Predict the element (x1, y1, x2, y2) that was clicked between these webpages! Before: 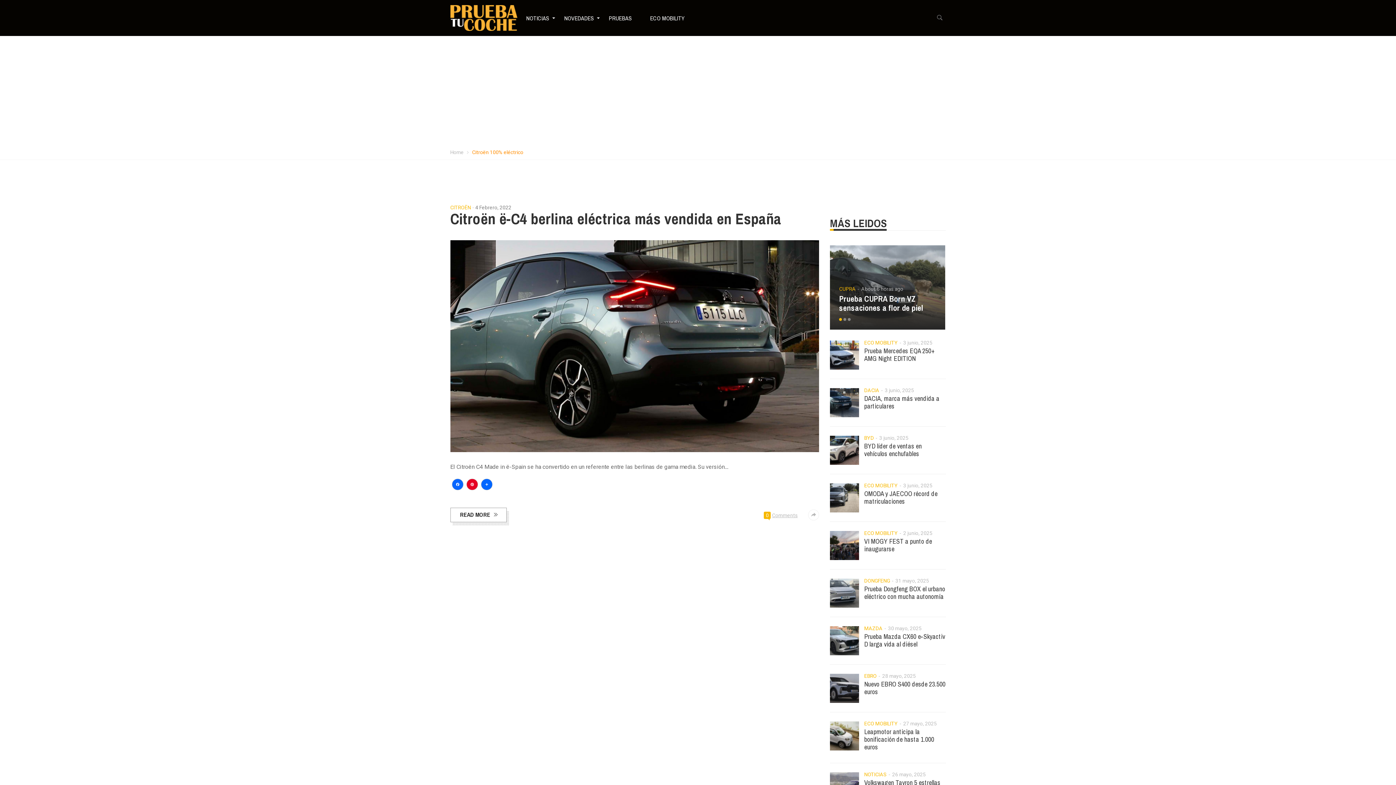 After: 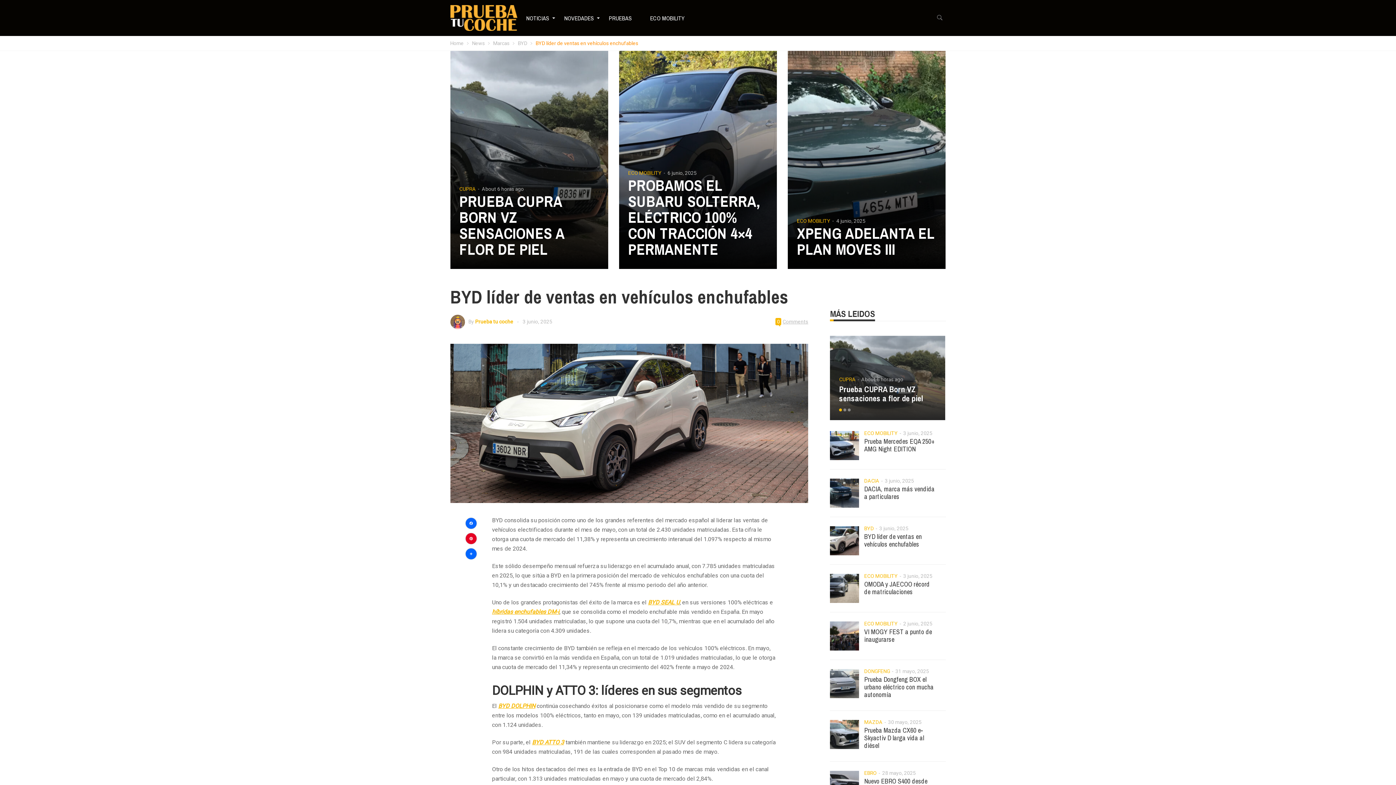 Action: label: 3 junio, 2025 bbox: (879, 434, 908, 442)